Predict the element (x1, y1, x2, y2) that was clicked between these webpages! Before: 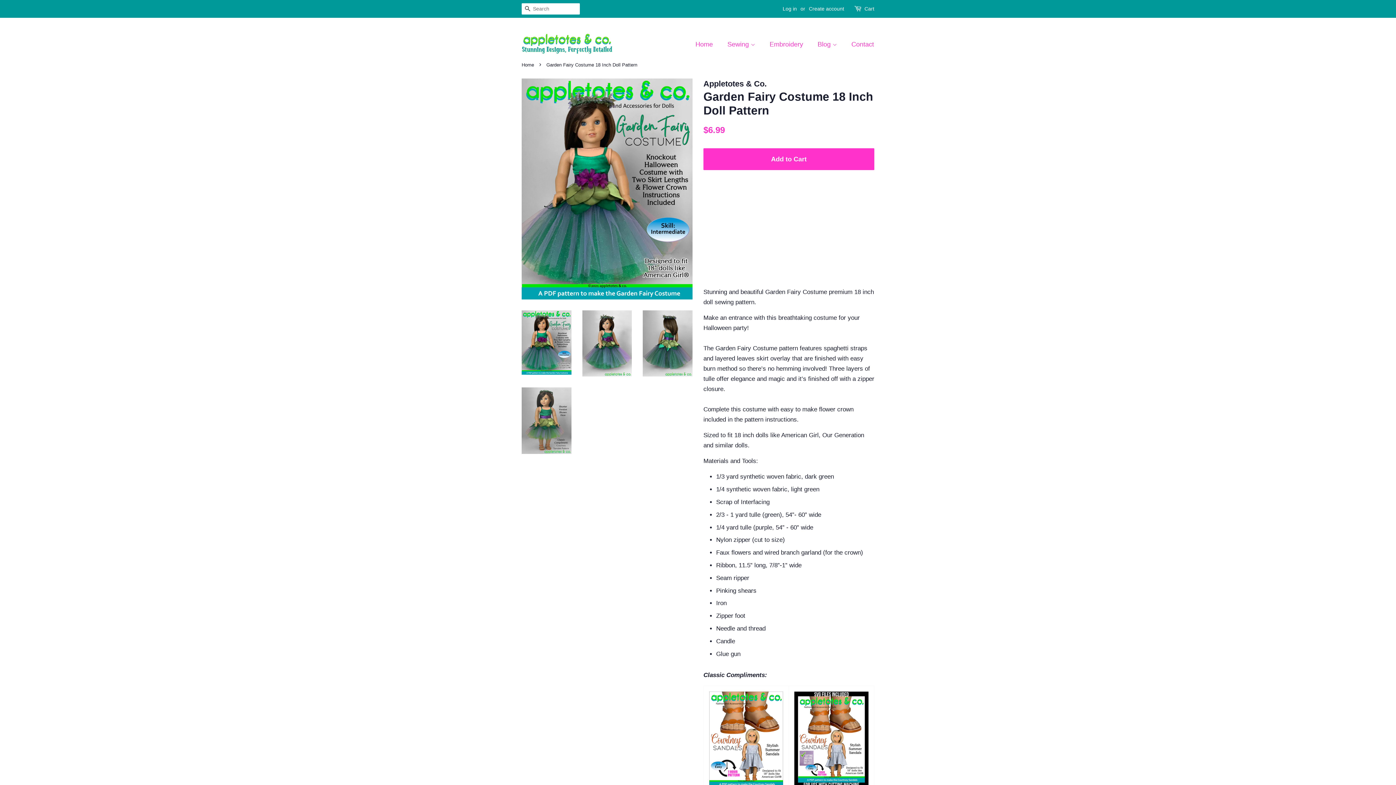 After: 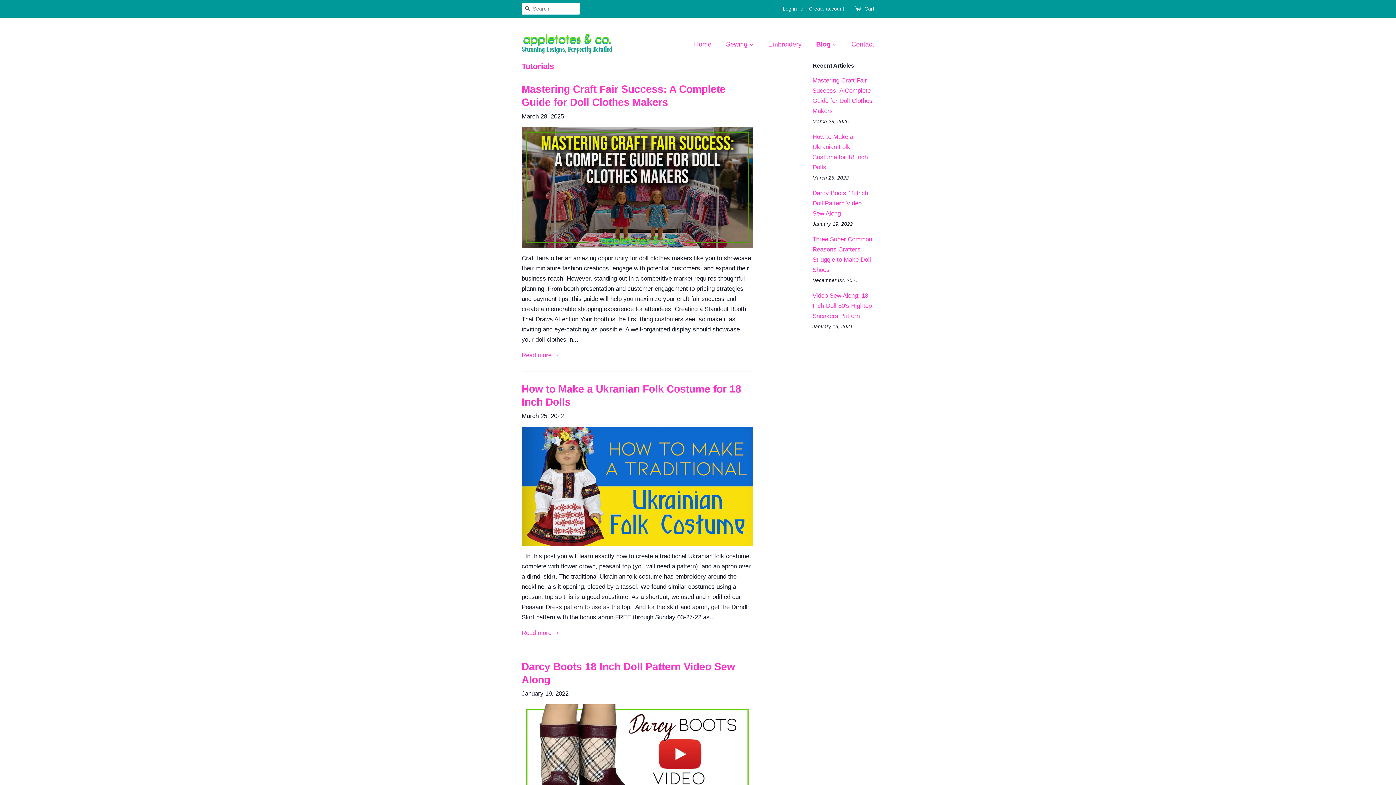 Action: bbox: (812, 36, 844, 52) label: Blog 